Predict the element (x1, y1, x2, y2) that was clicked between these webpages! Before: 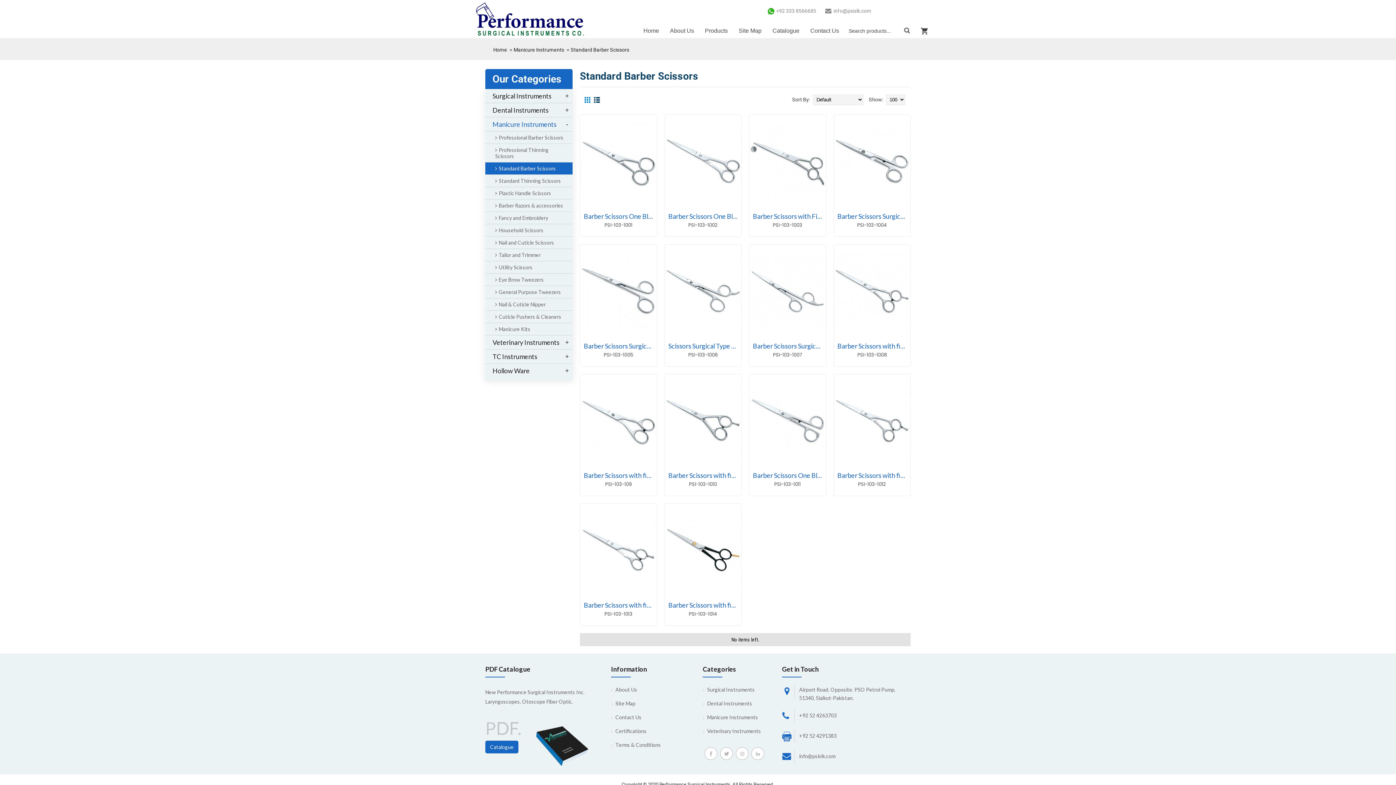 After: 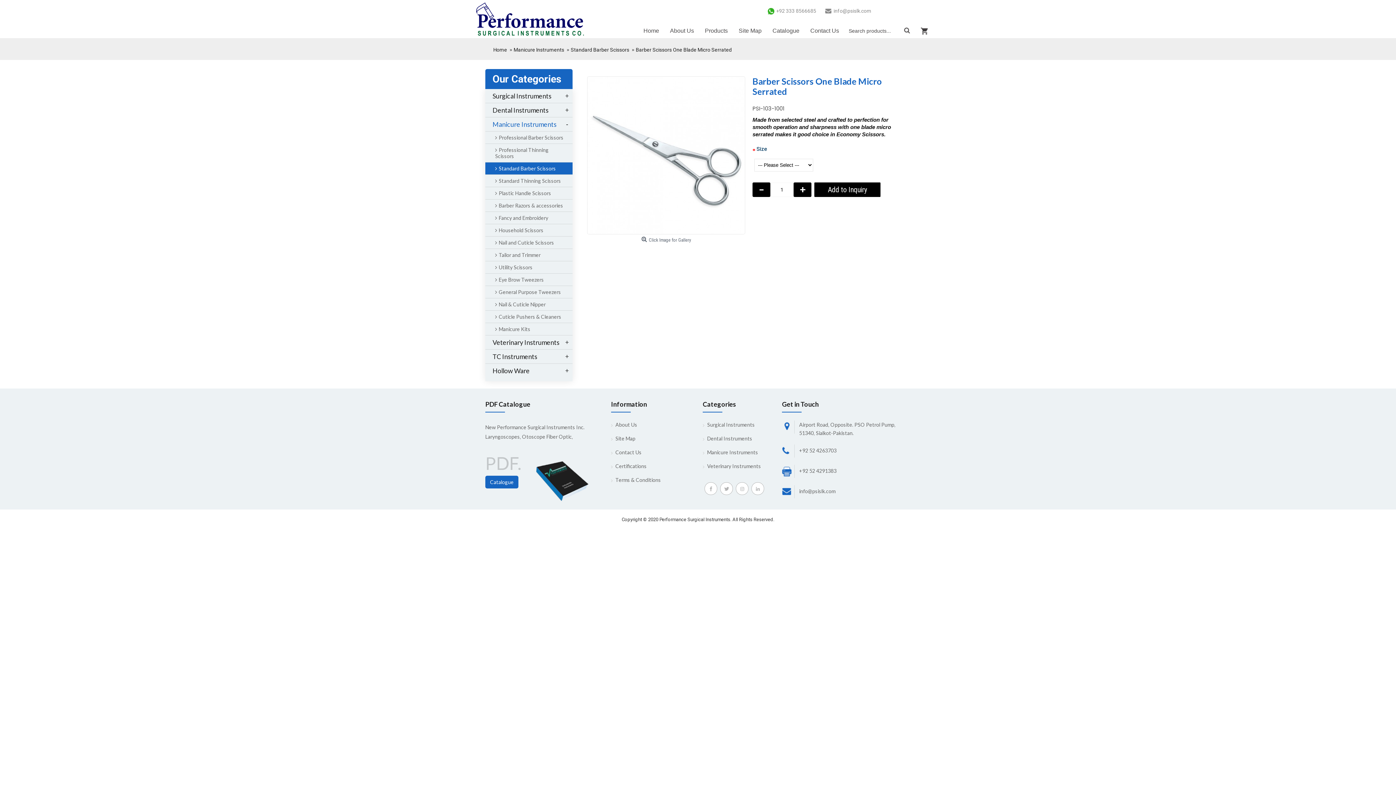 Action: bbox: (580, 207, 656, 221) label: Barber Scissors One Blade Micro Serrated